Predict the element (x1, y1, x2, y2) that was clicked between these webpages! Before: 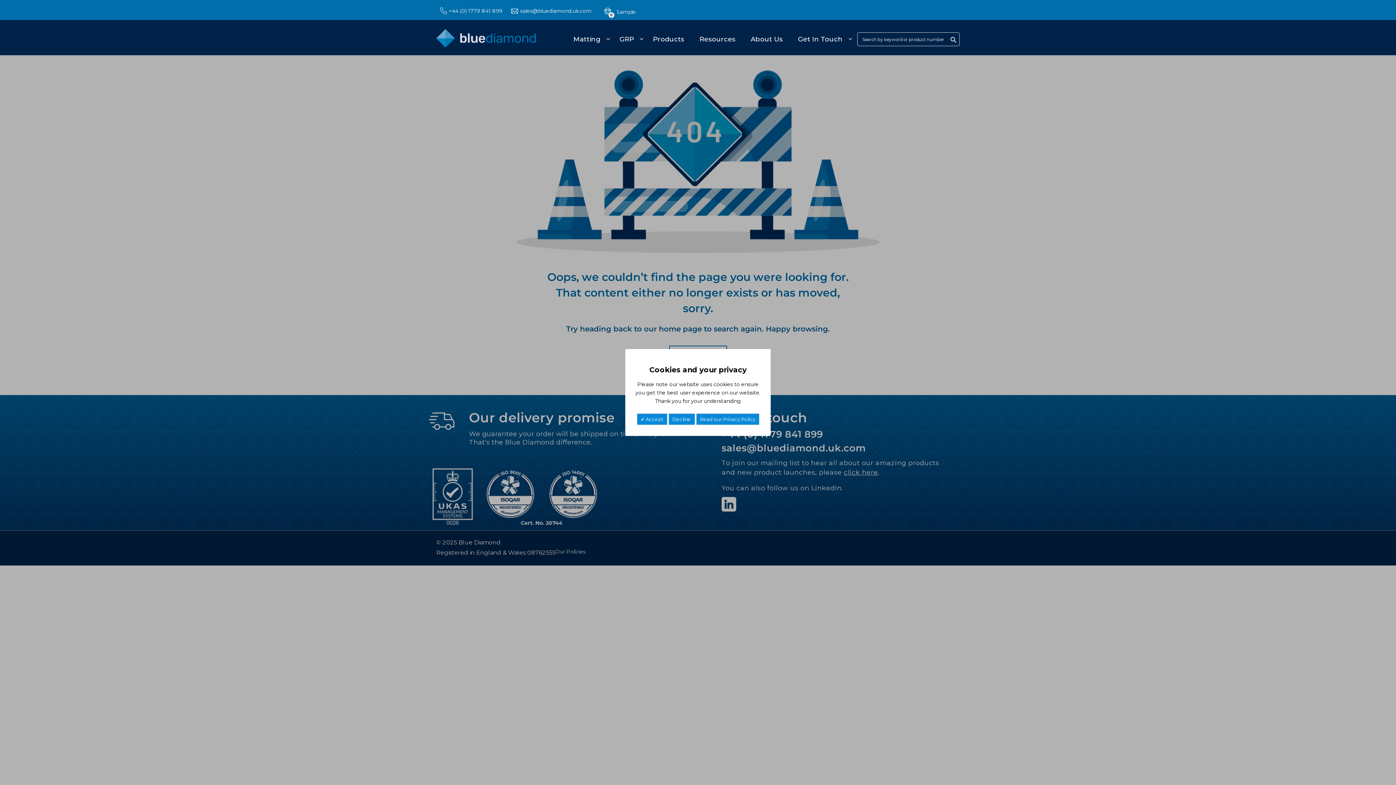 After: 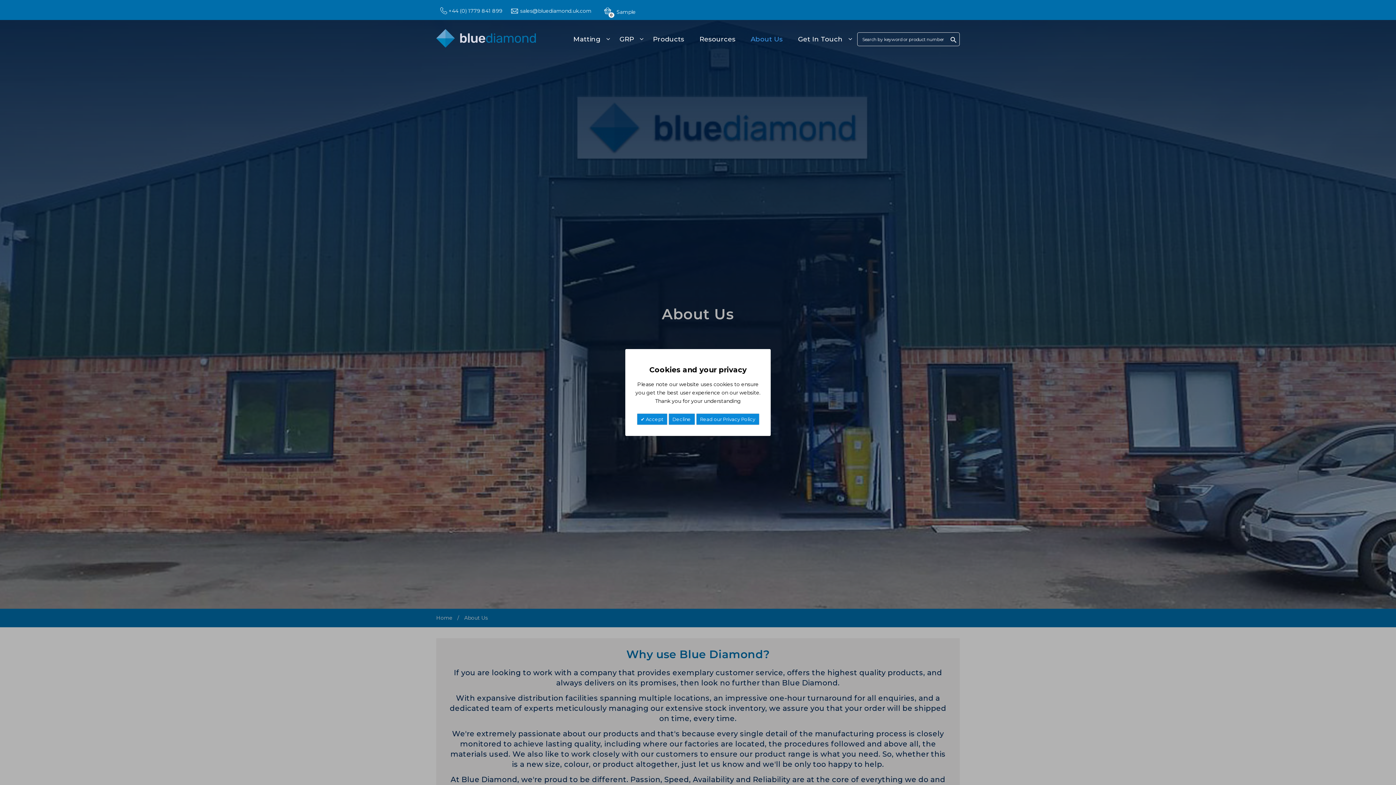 Action: label: About Us bbox: (749, 30, 793, 48)